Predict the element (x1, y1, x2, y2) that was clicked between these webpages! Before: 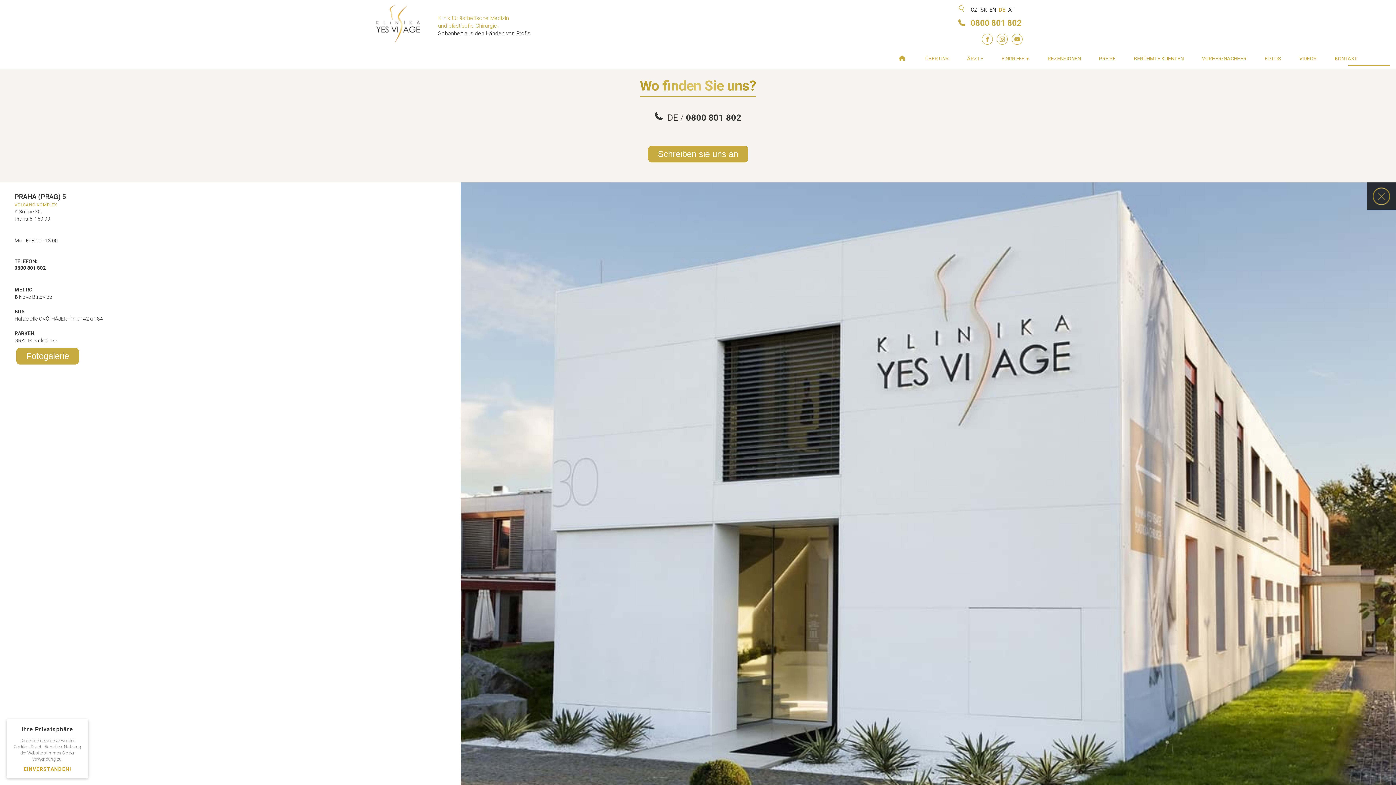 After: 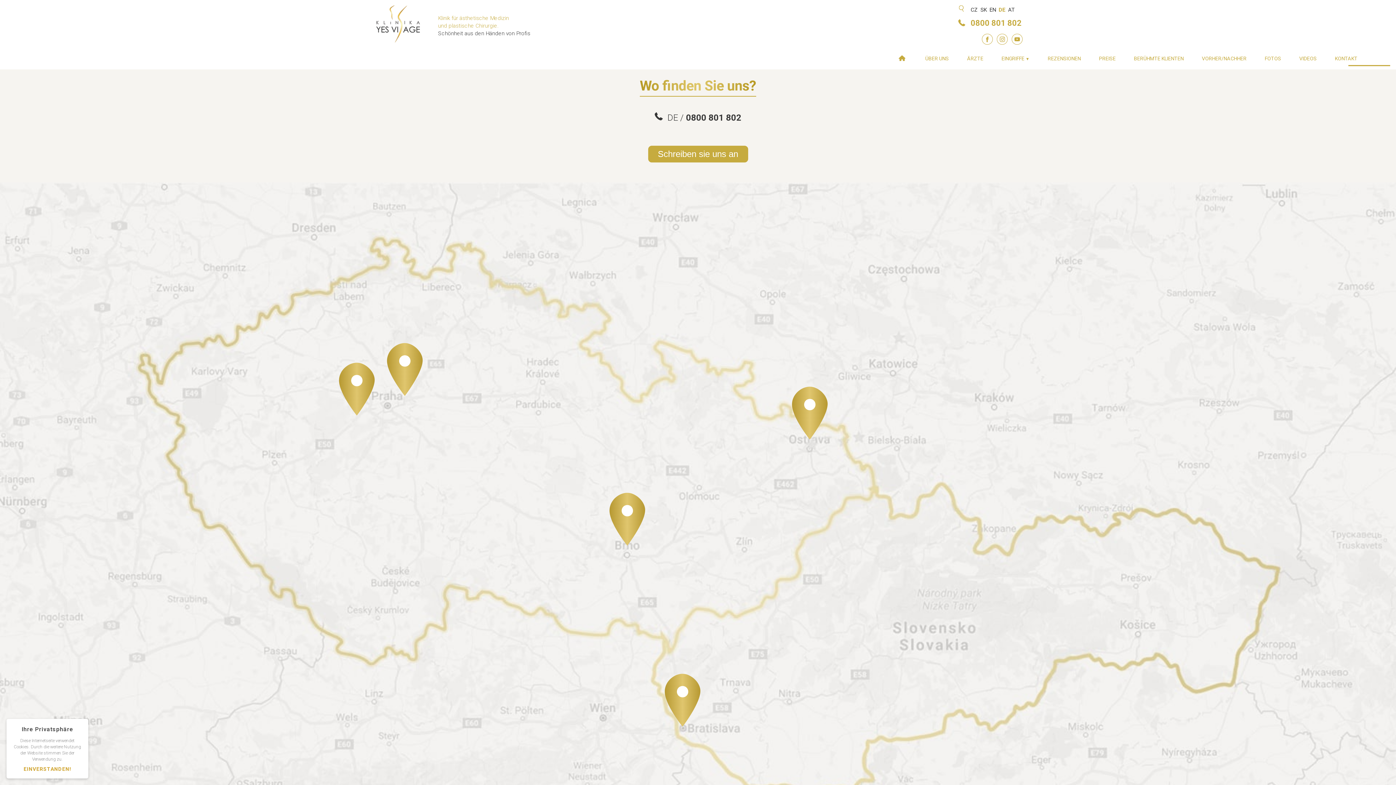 Action: label: KONTAKT bbox: (1326, 54, 1366, 68)